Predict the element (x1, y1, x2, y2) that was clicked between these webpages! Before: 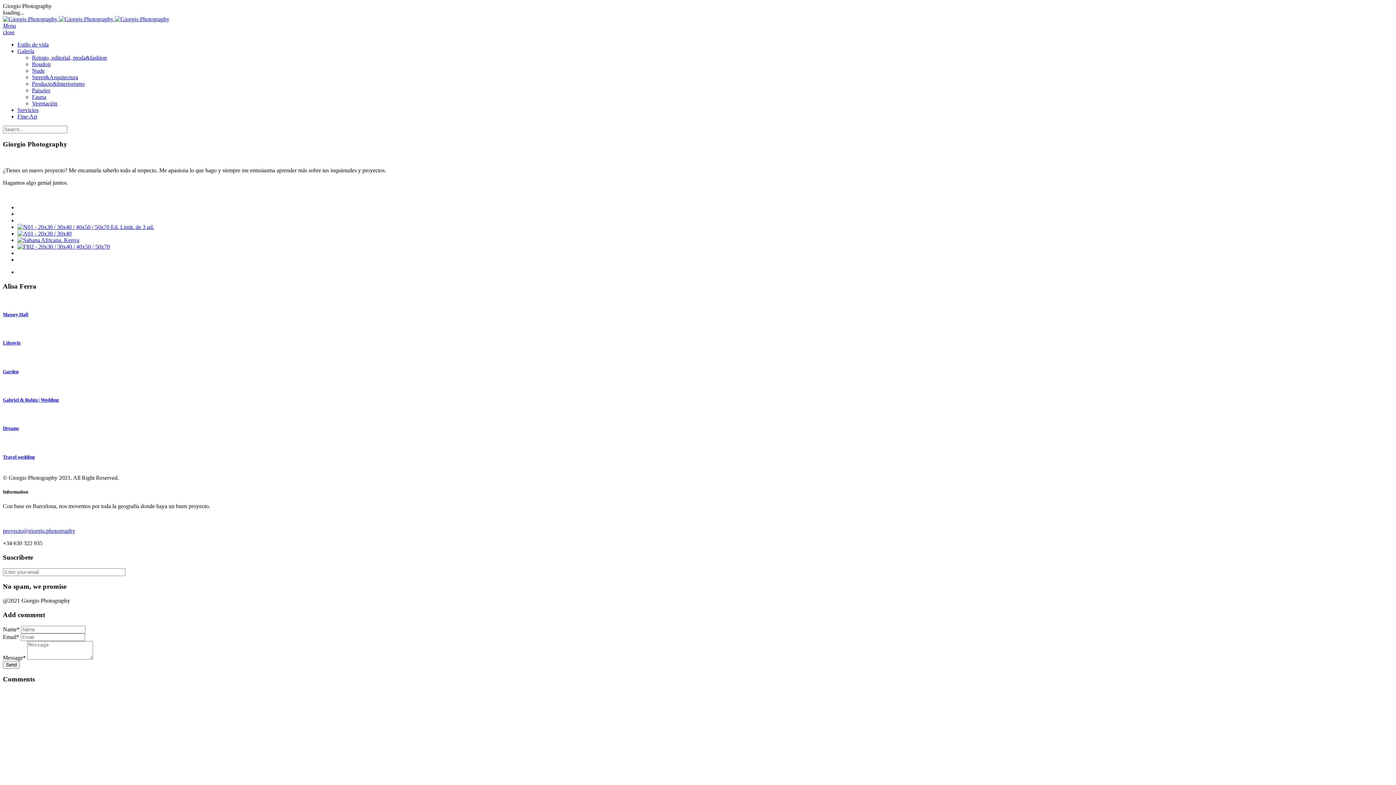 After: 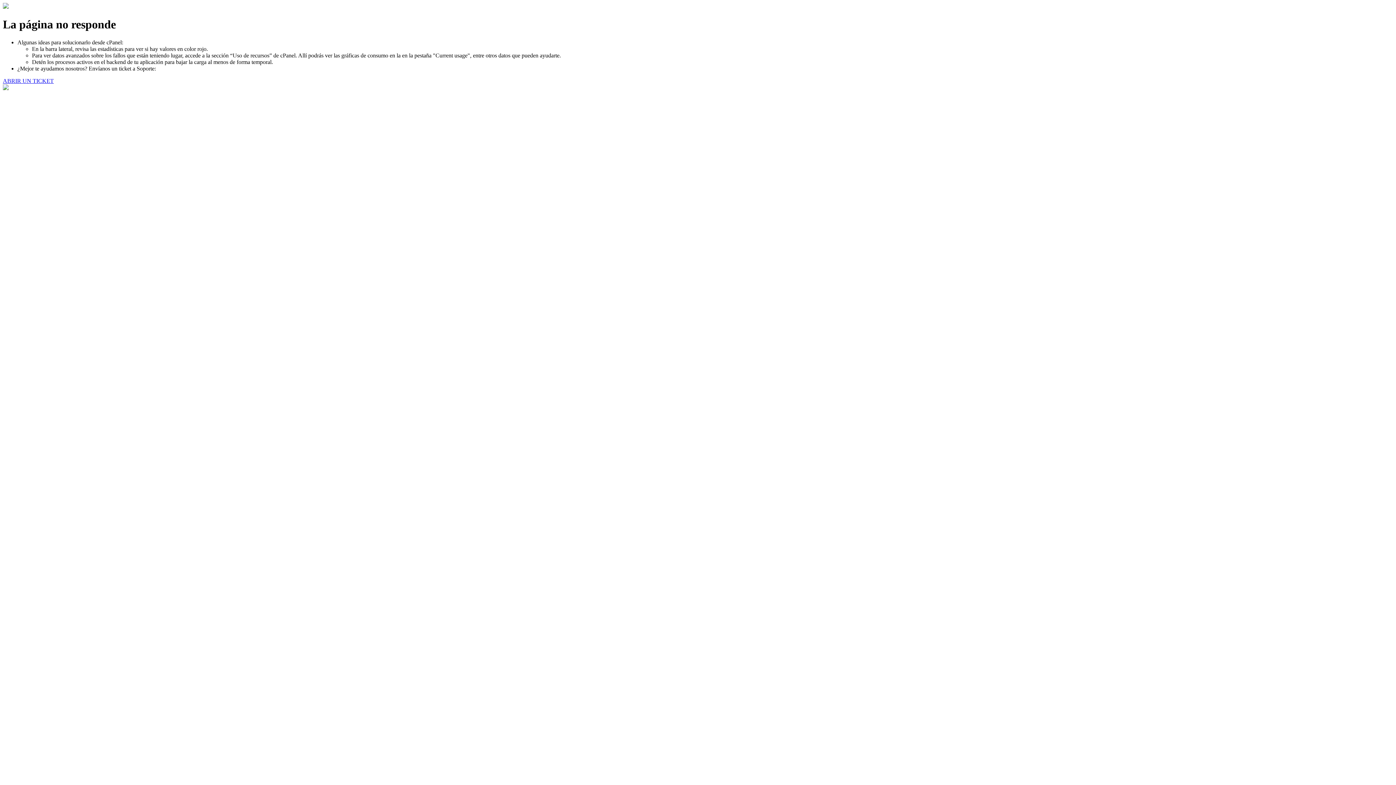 Action: bbox: (17, 224, 154, 230)